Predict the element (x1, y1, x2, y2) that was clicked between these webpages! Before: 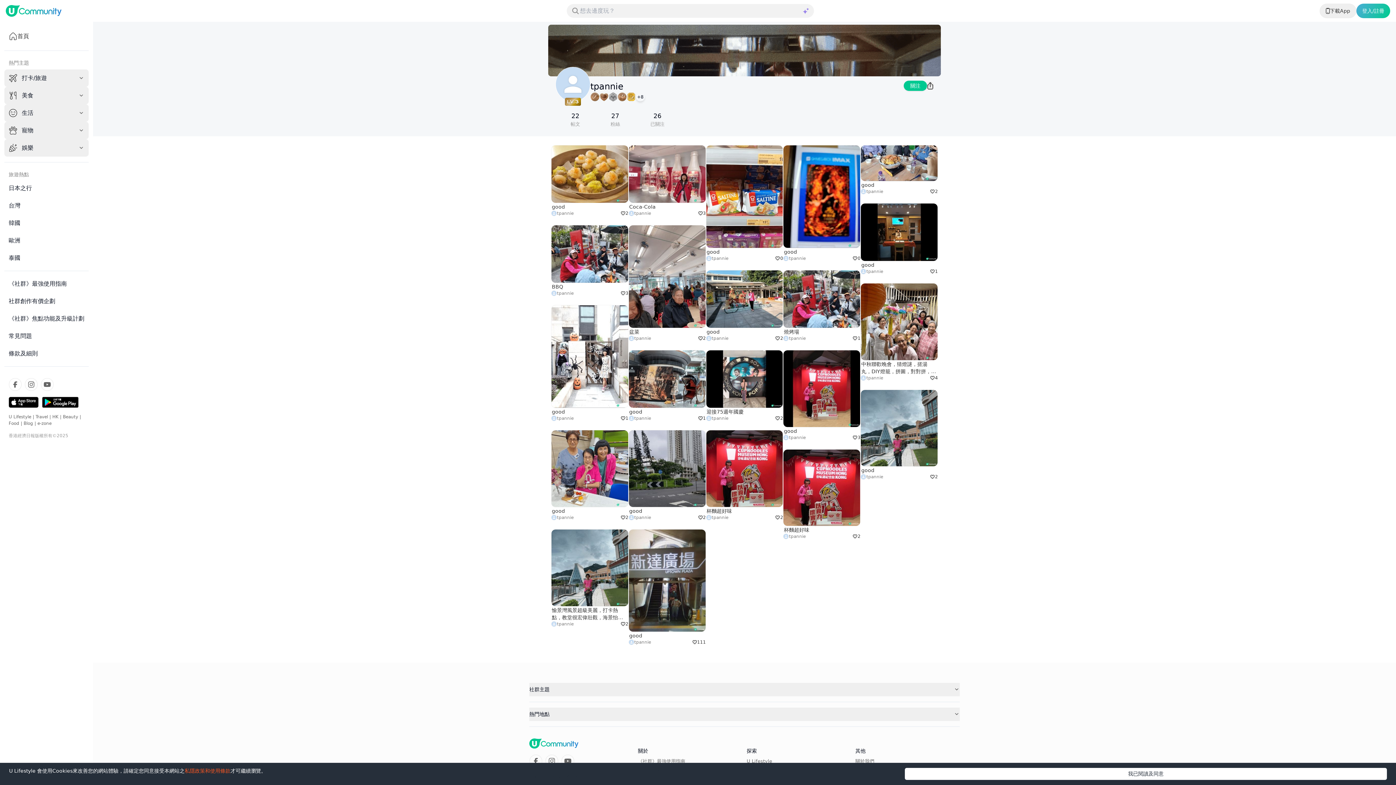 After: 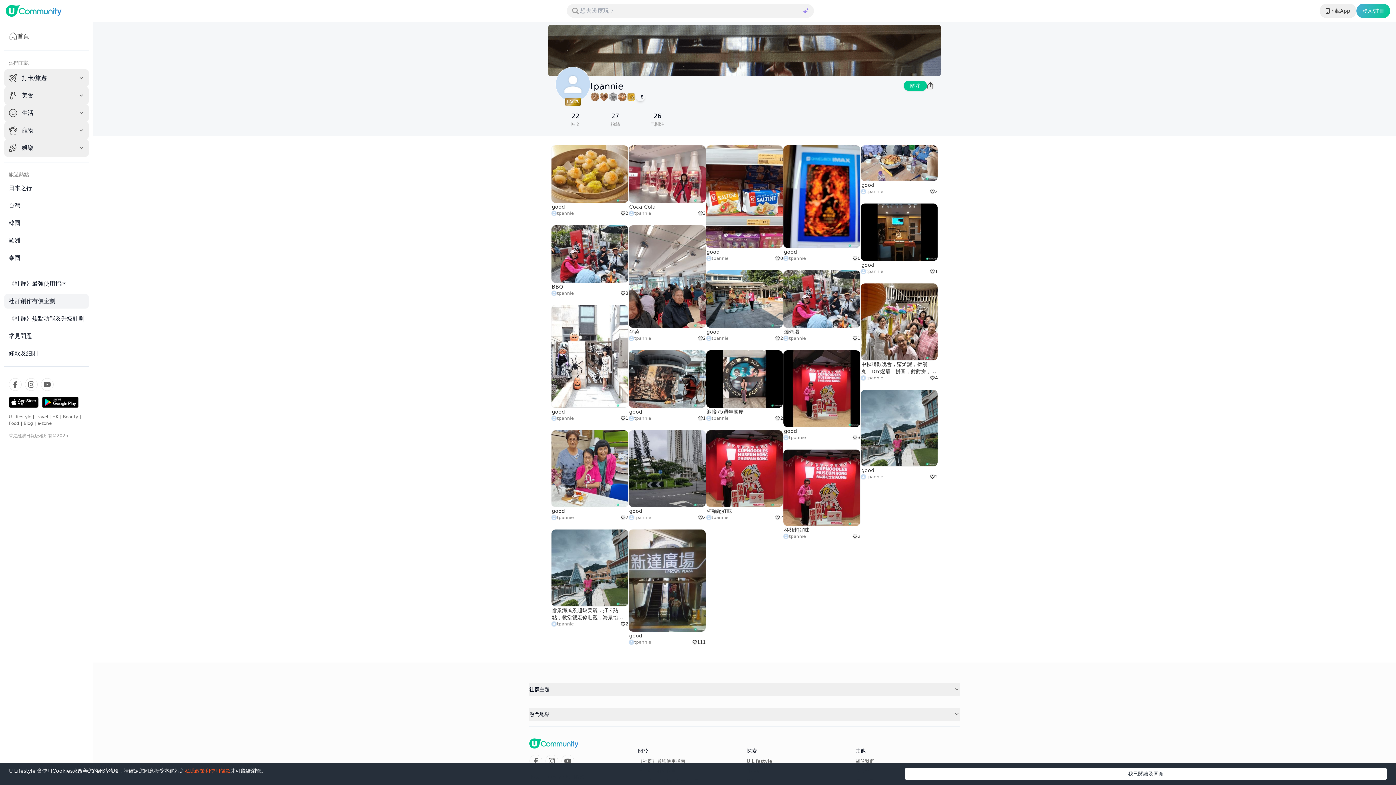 Action: label: 社群創作有價企劃 bbox: (4, 294, 88, 308)